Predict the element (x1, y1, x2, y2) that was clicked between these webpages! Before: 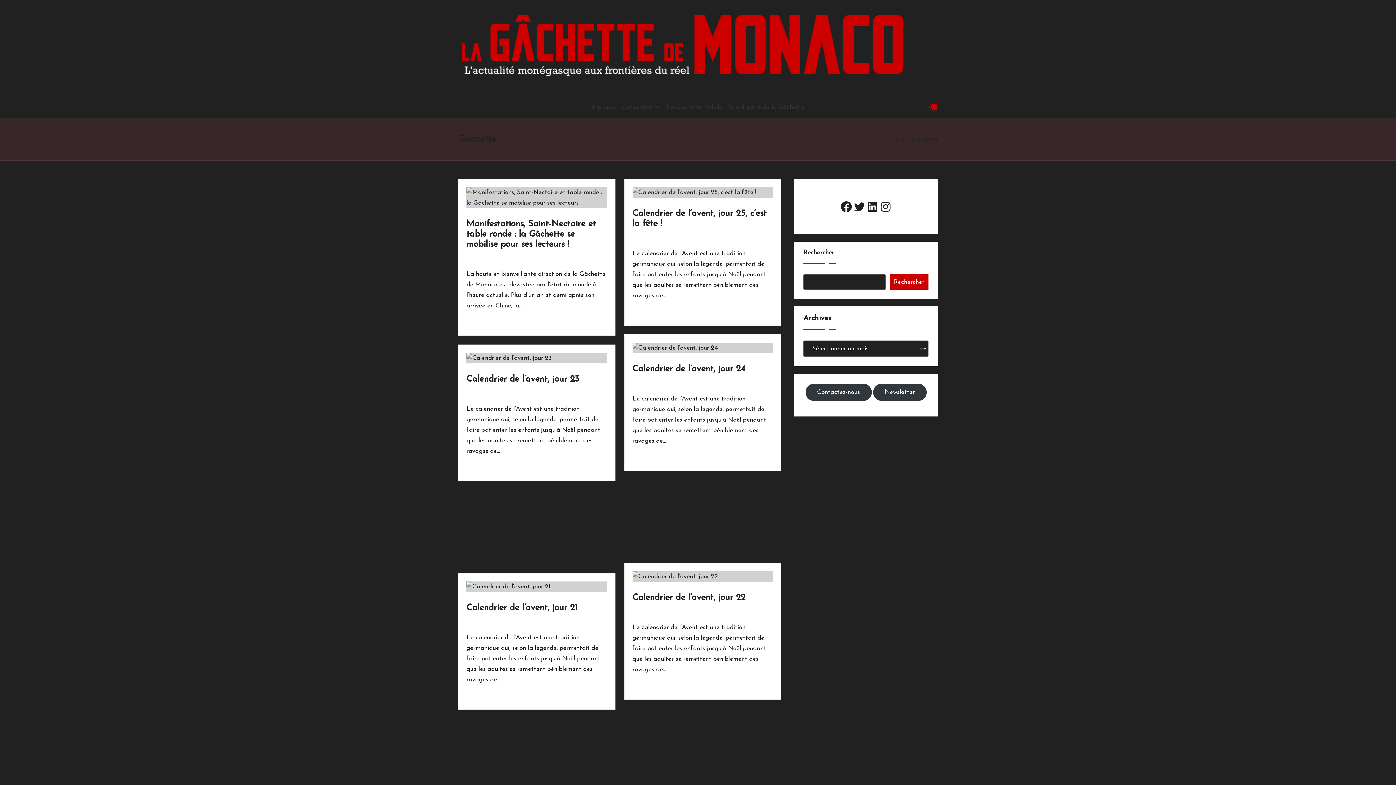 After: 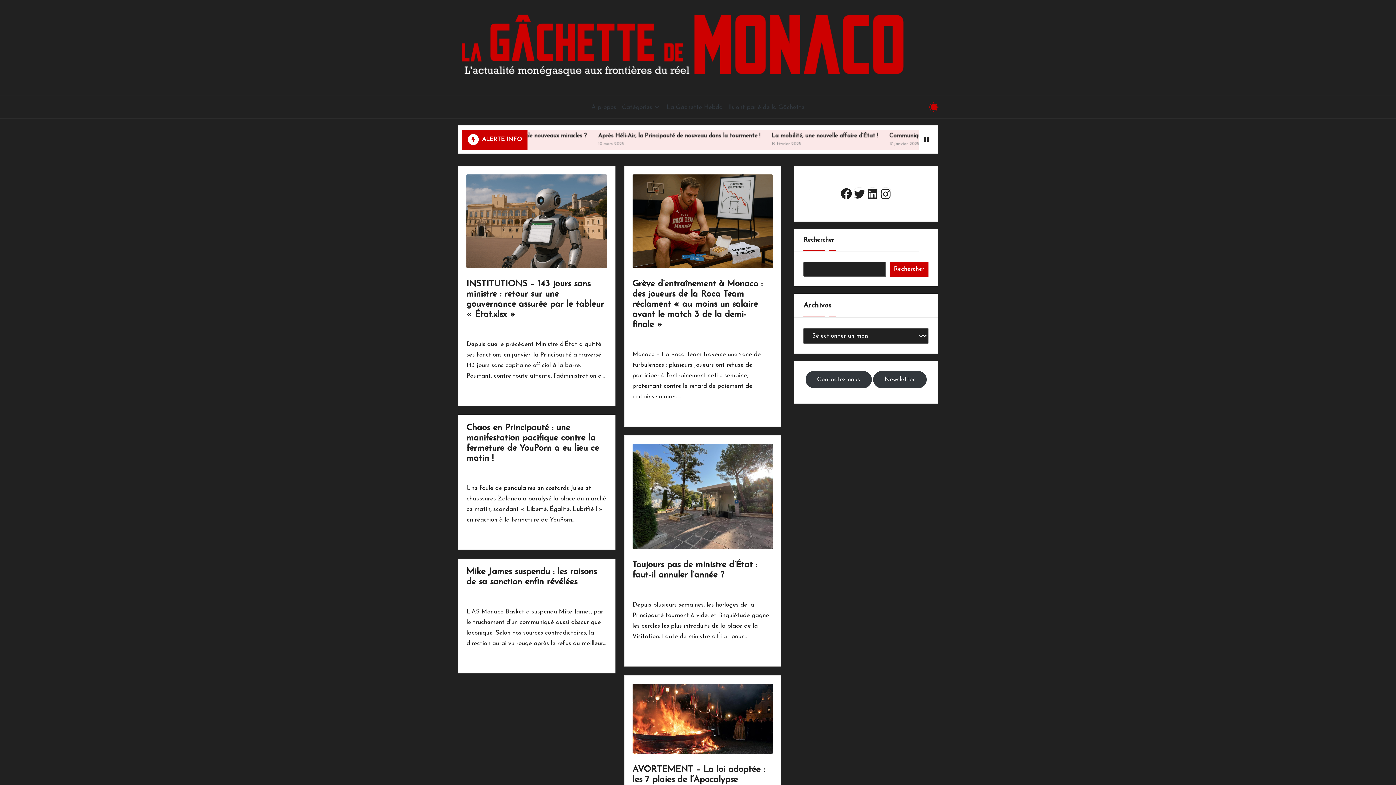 Action: label: Home bbox: (894, 135, 908, 144)